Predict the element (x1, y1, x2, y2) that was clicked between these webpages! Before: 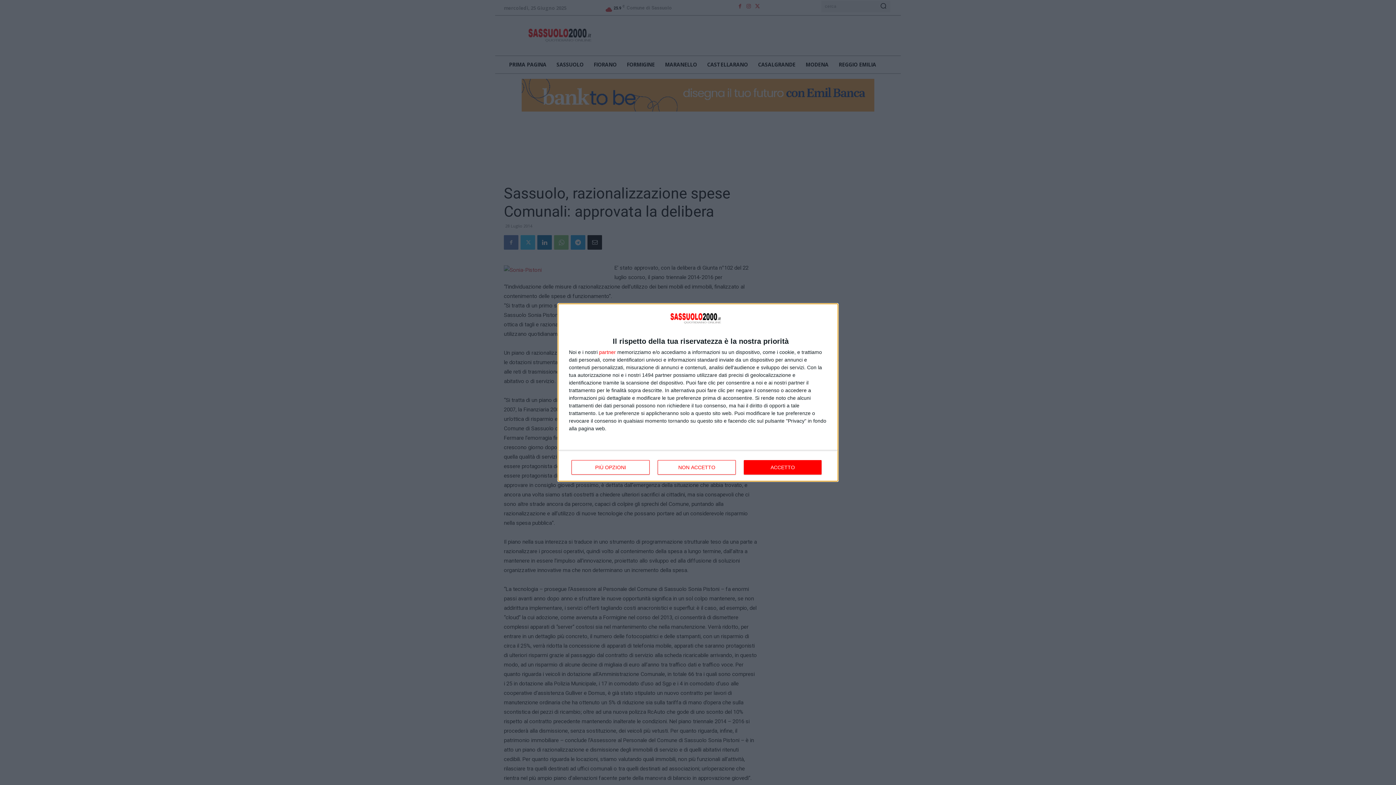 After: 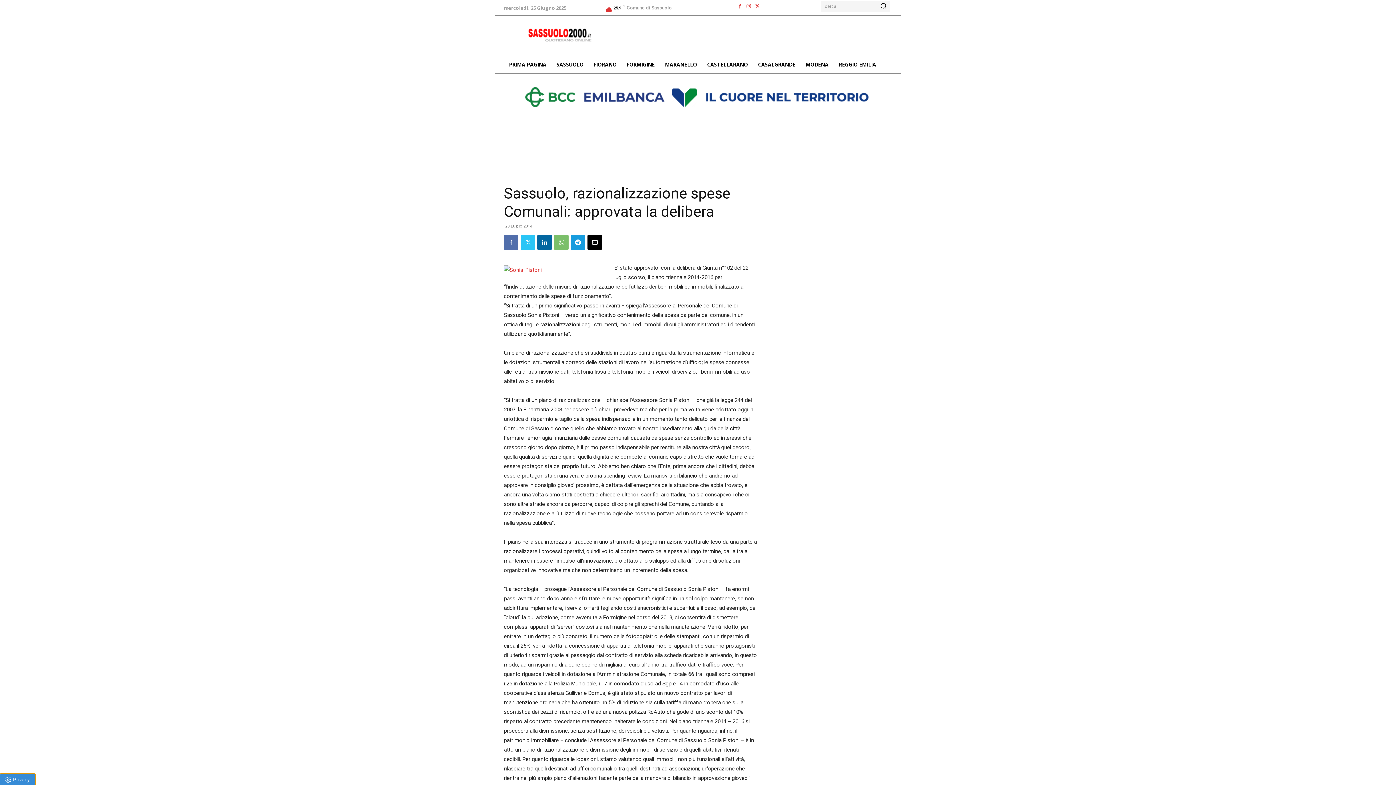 Action: bbox: (657, 460, 736, 474) label: NON ACCETTO